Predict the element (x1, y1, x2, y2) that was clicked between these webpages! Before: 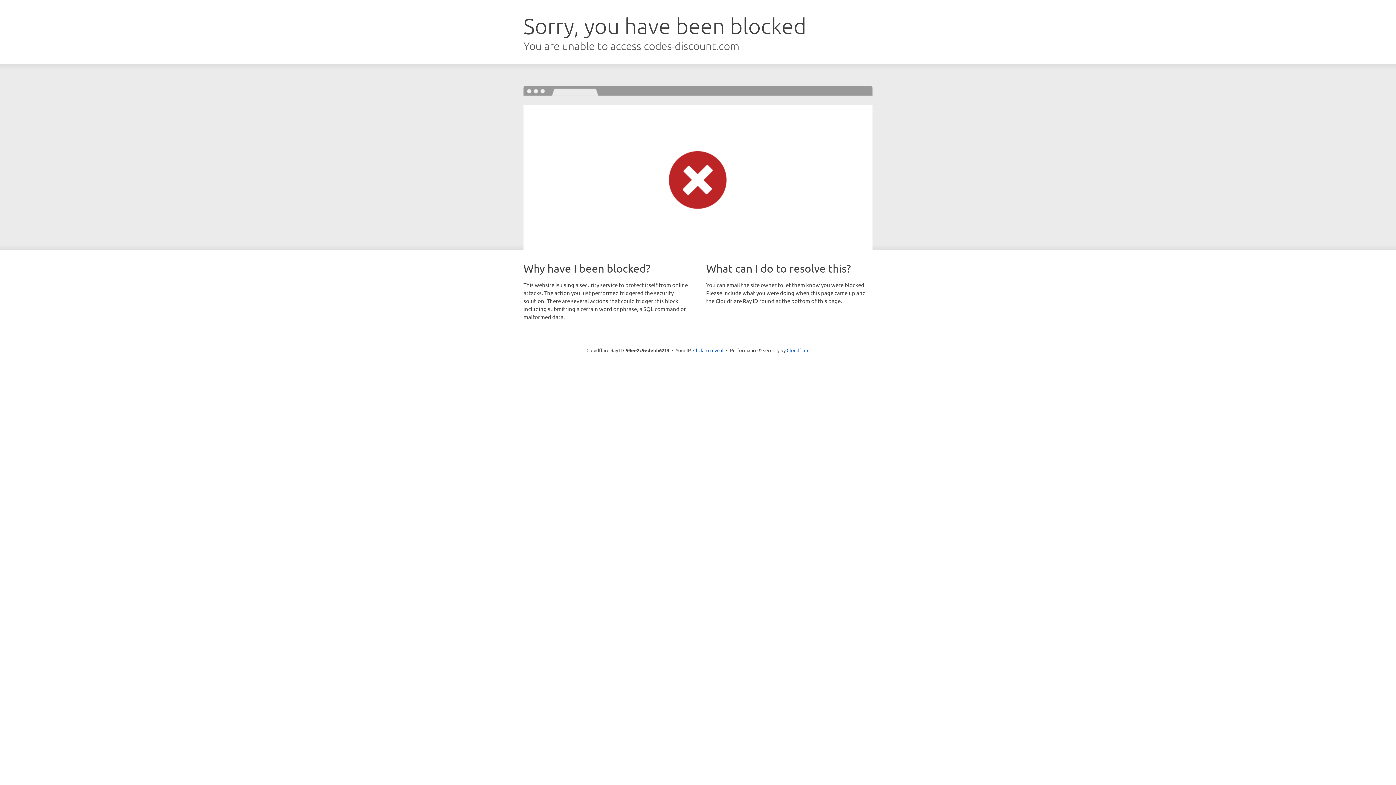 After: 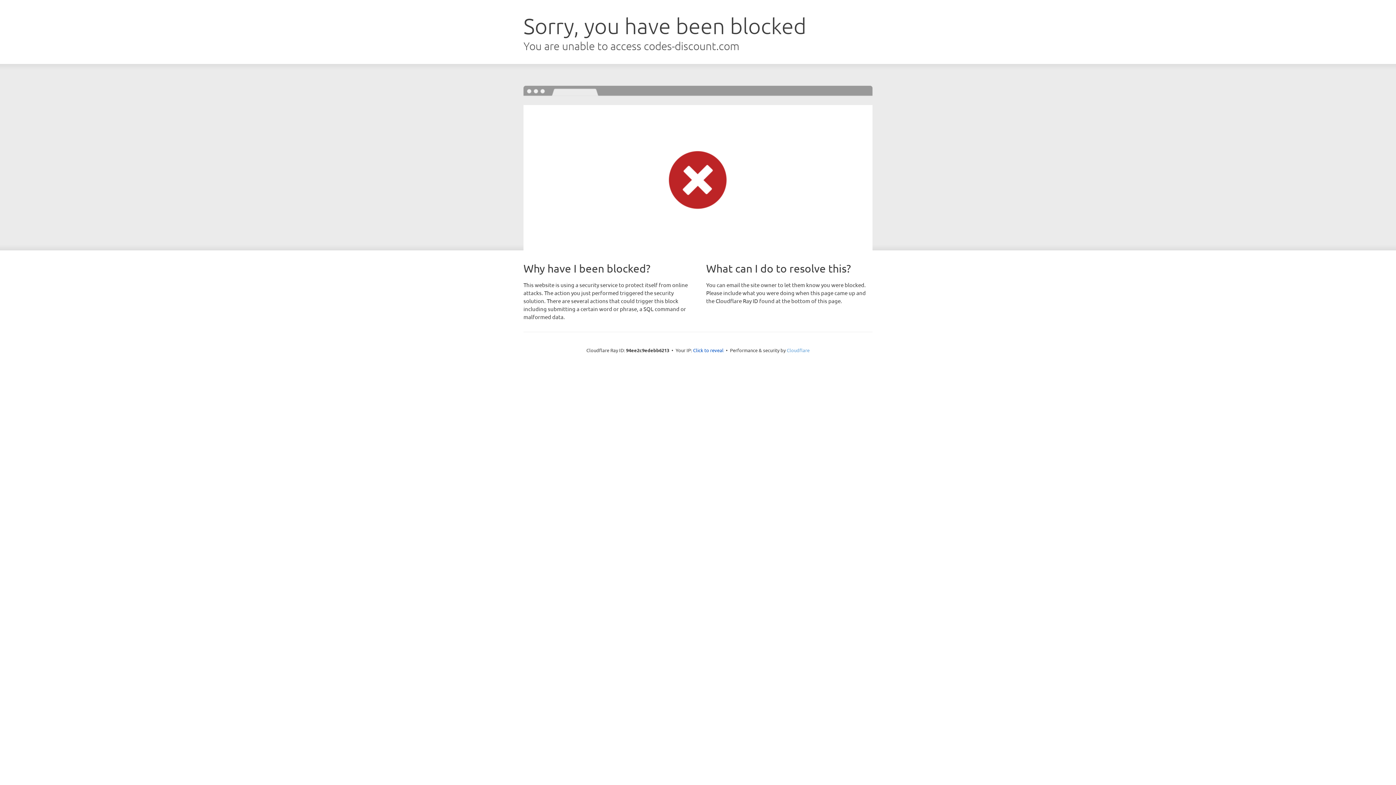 Action: label: Cloudflare bbox: (786, 347, 809, 353)